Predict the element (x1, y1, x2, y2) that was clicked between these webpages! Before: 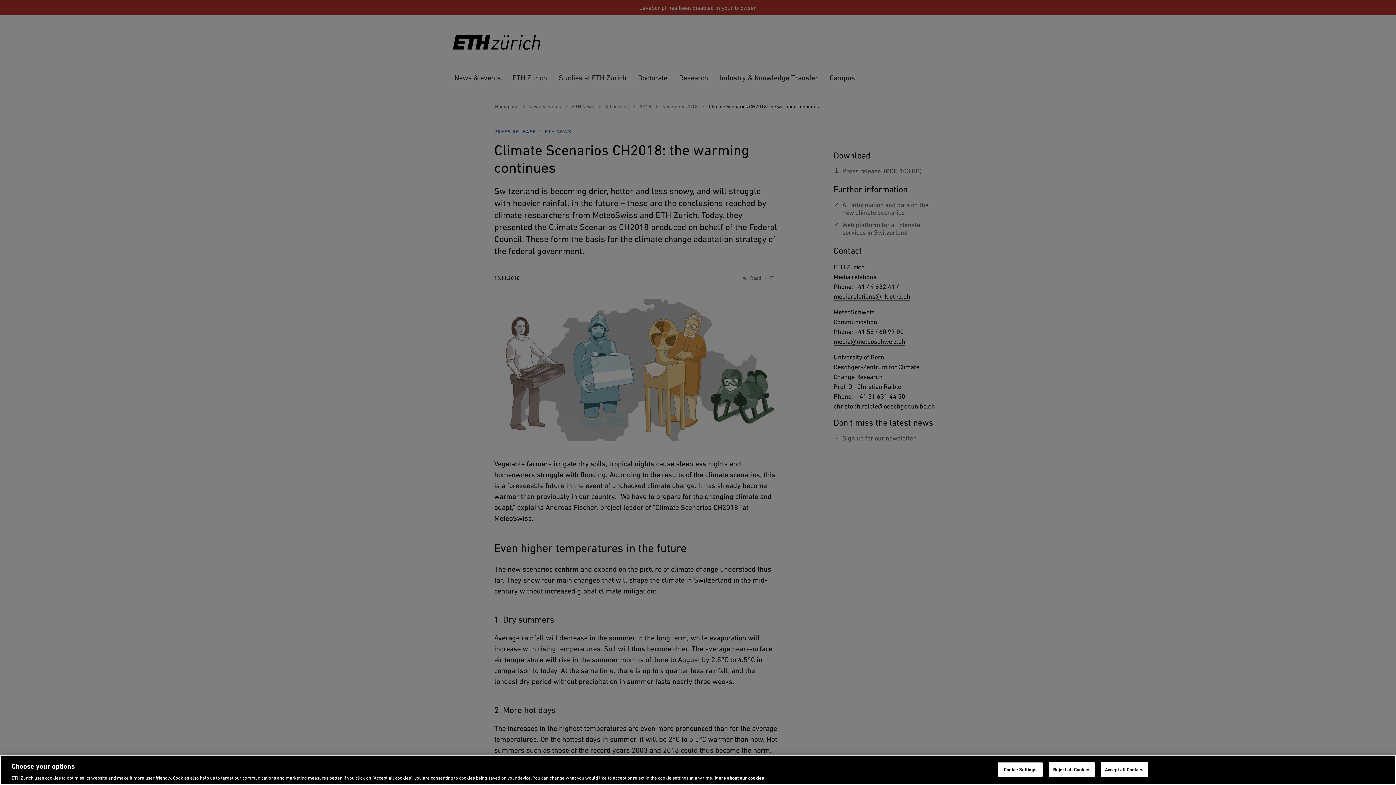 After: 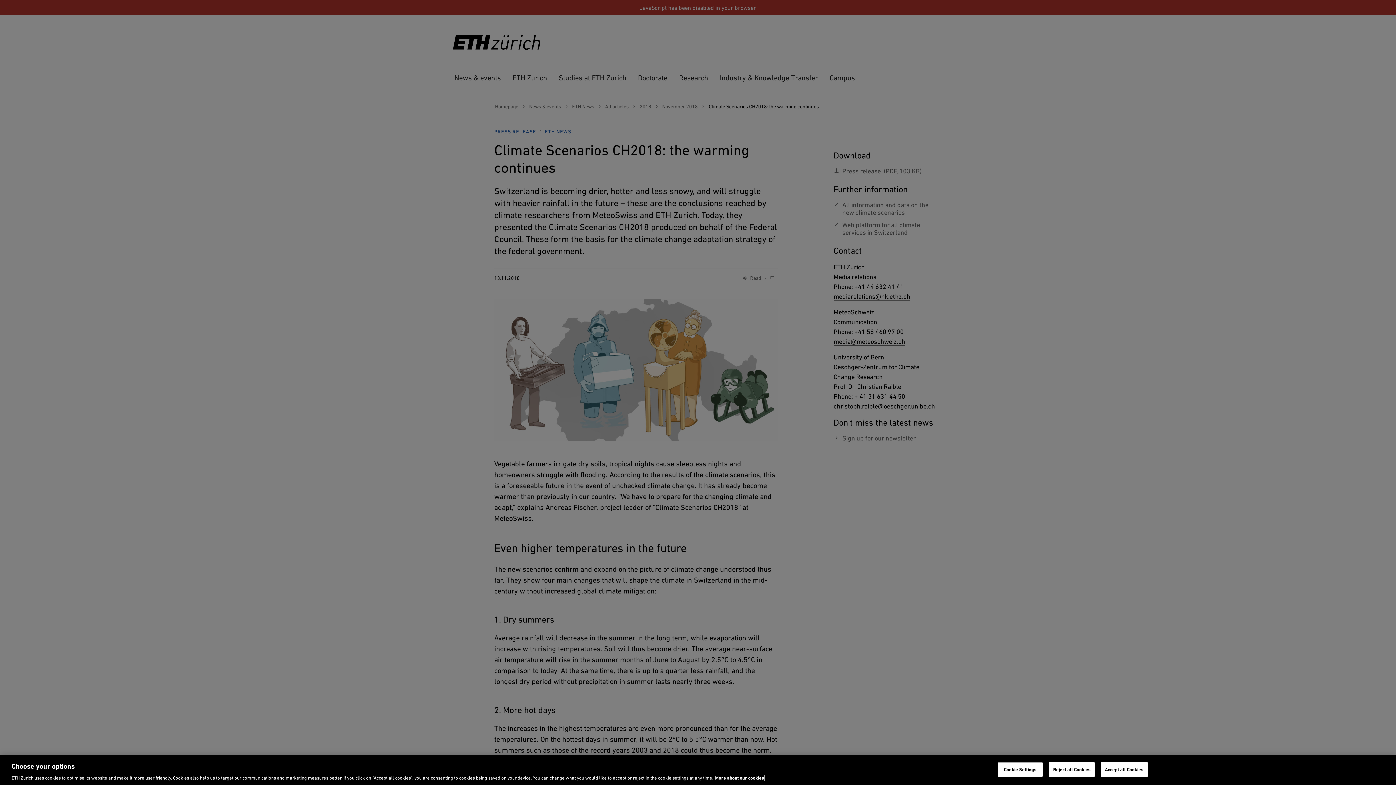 Action: bbox: (715, 775, 764, 781) label: More information about the cookies we use, opens in a new tab